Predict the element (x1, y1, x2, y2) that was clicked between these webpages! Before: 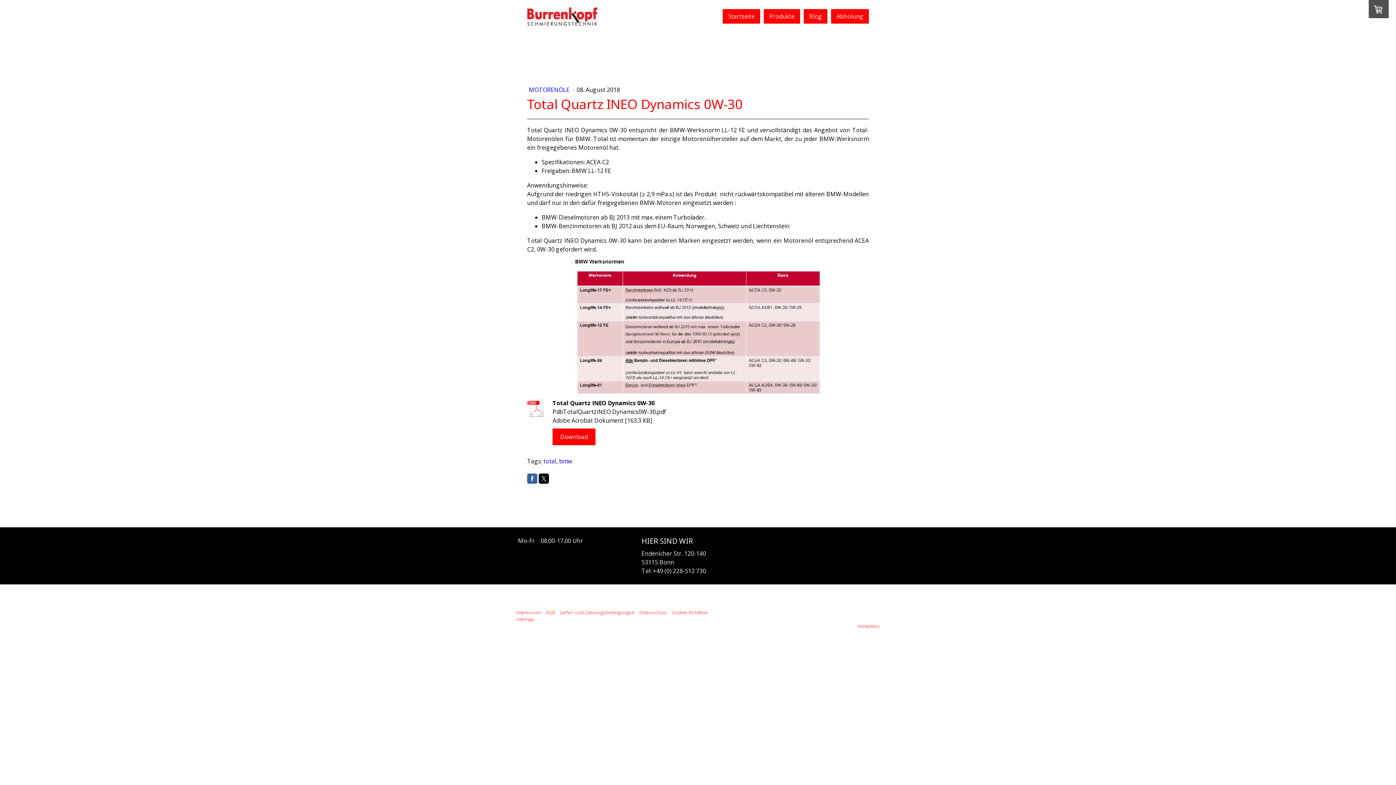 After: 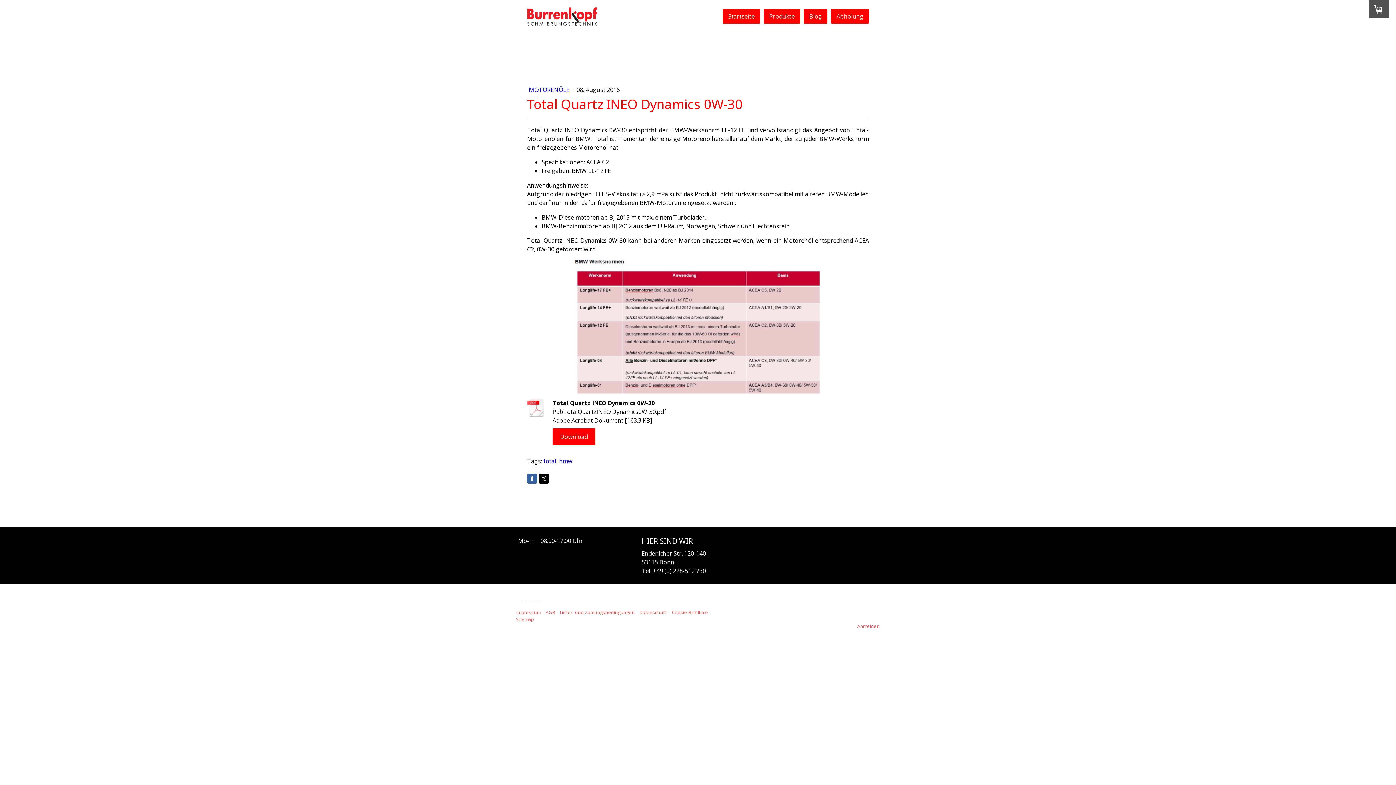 Action: bbox: (527, 398, 545, 419)